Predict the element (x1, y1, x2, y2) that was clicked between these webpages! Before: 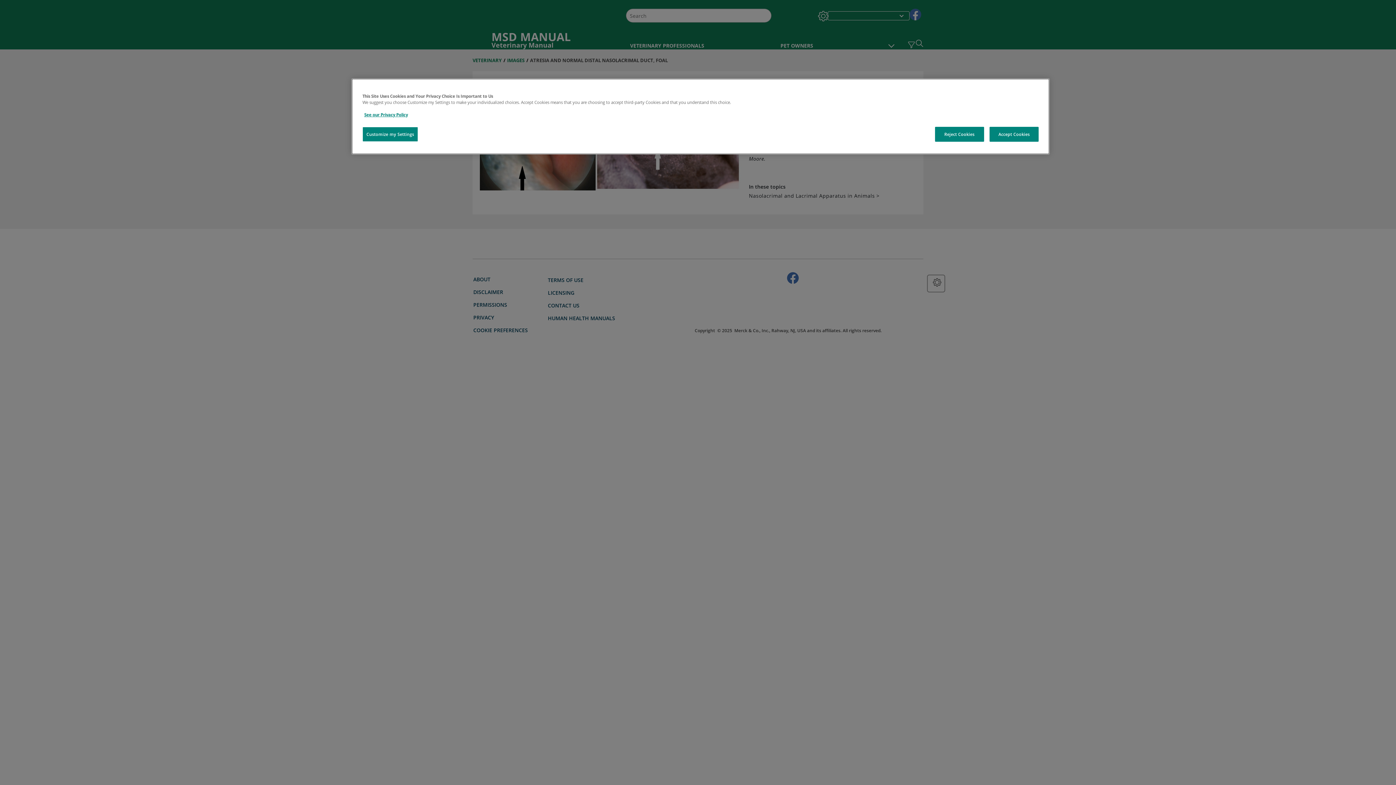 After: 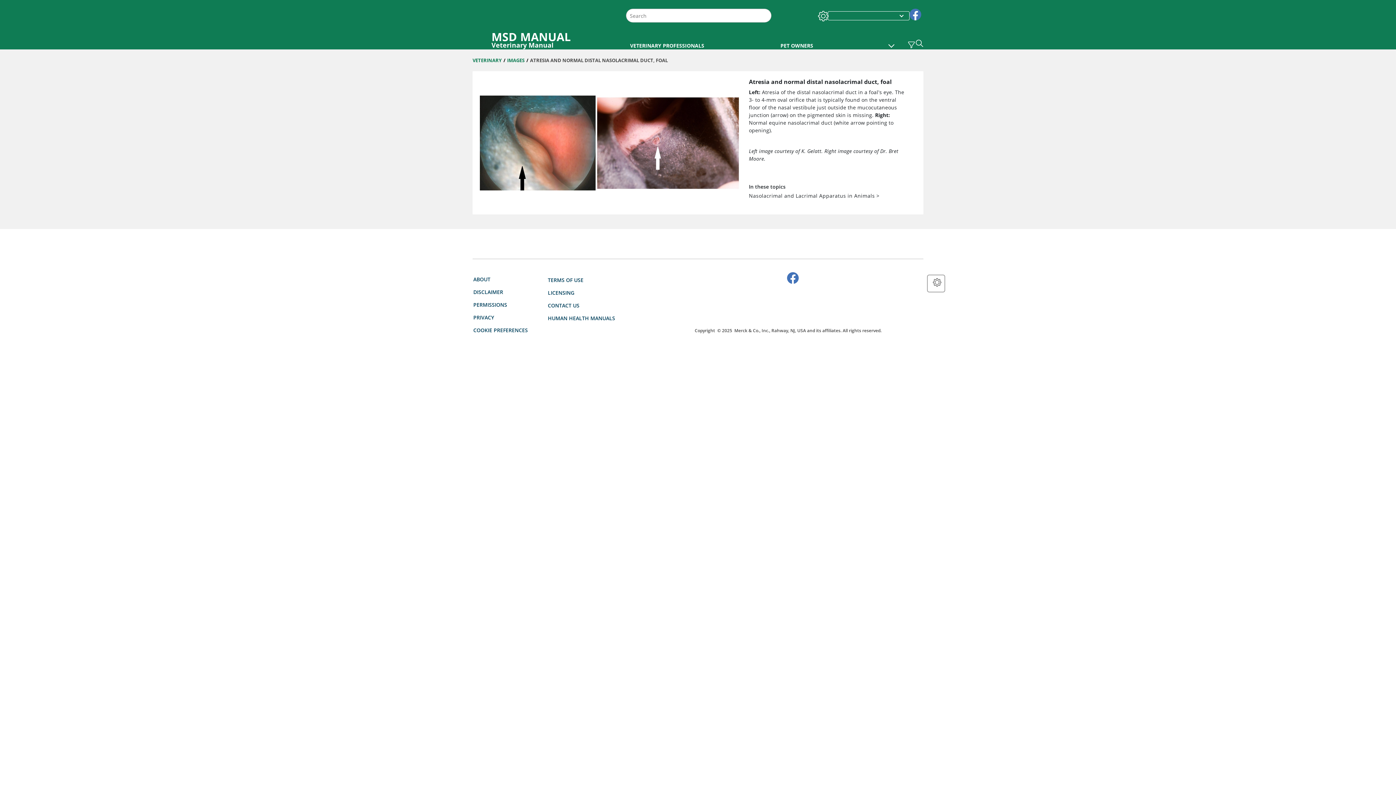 Action: label: Accept Cookies bbox: (989, 126, 1038, 141)